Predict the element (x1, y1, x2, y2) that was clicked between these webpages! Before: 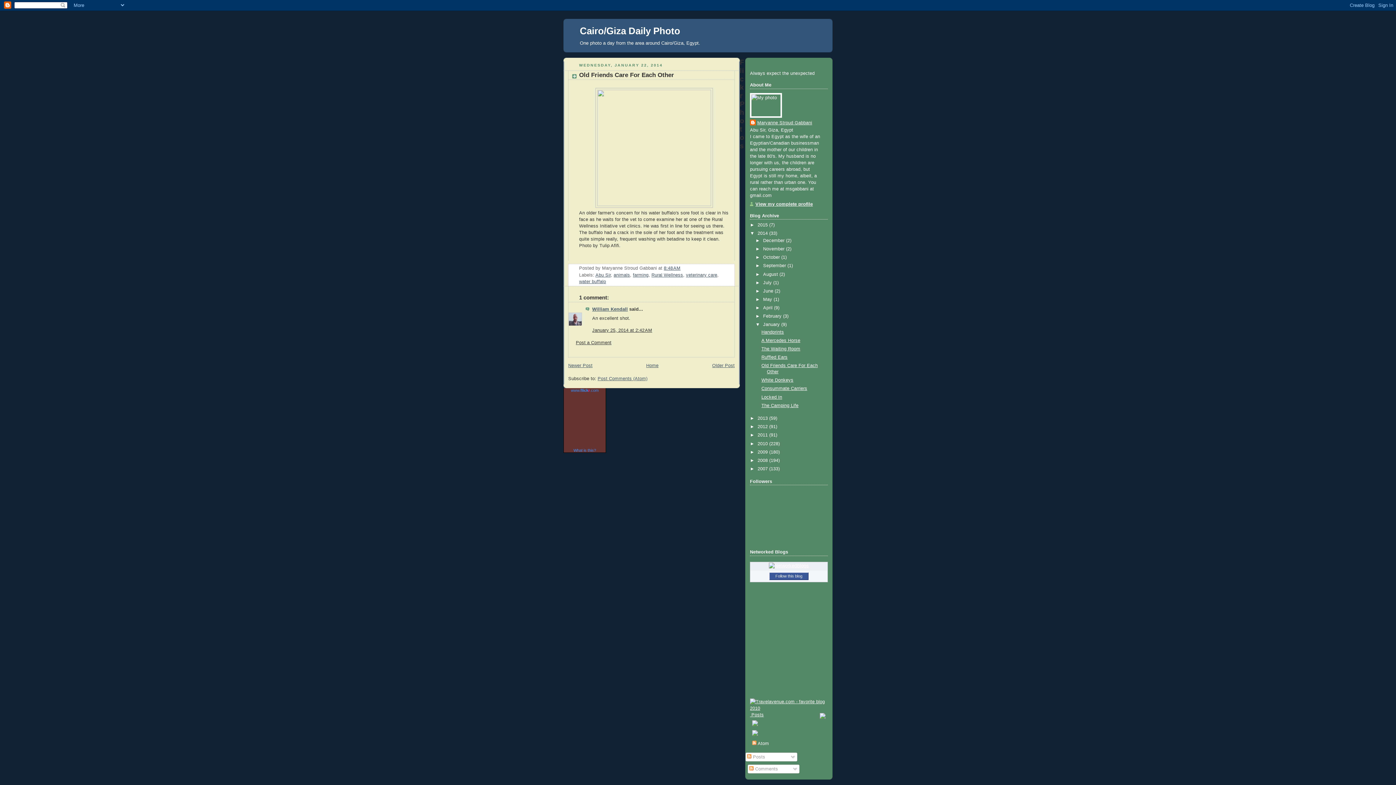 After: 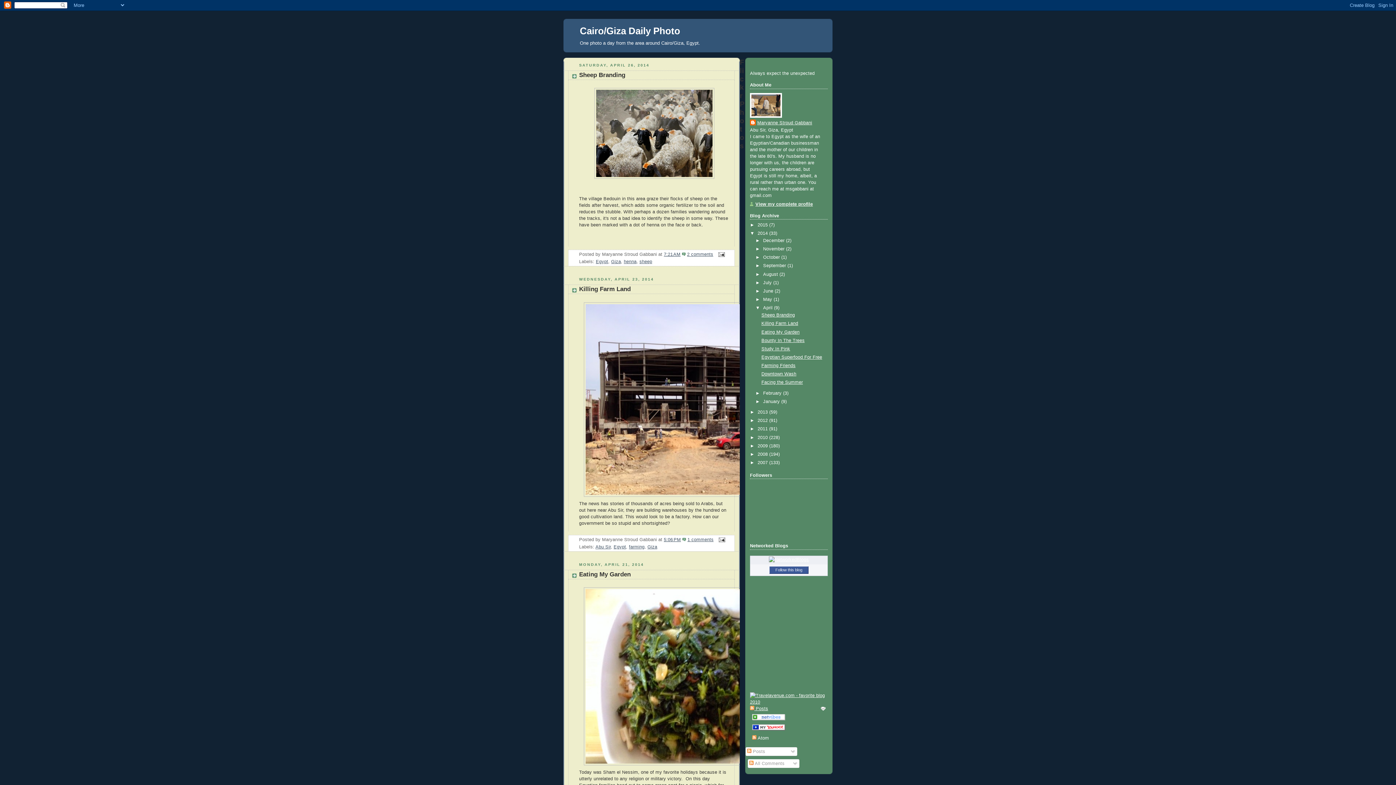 Action: label: April  bbox: (763, 305, 774, 310)